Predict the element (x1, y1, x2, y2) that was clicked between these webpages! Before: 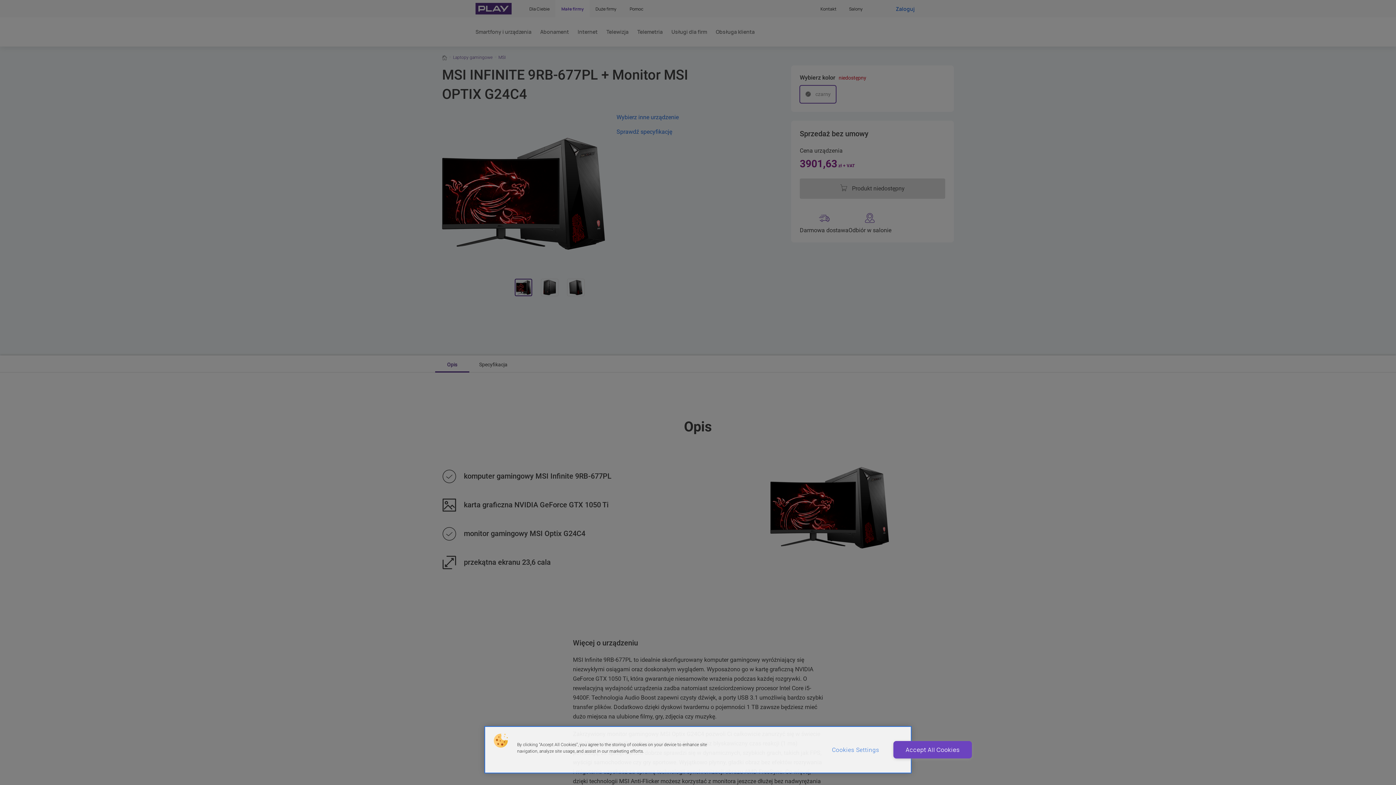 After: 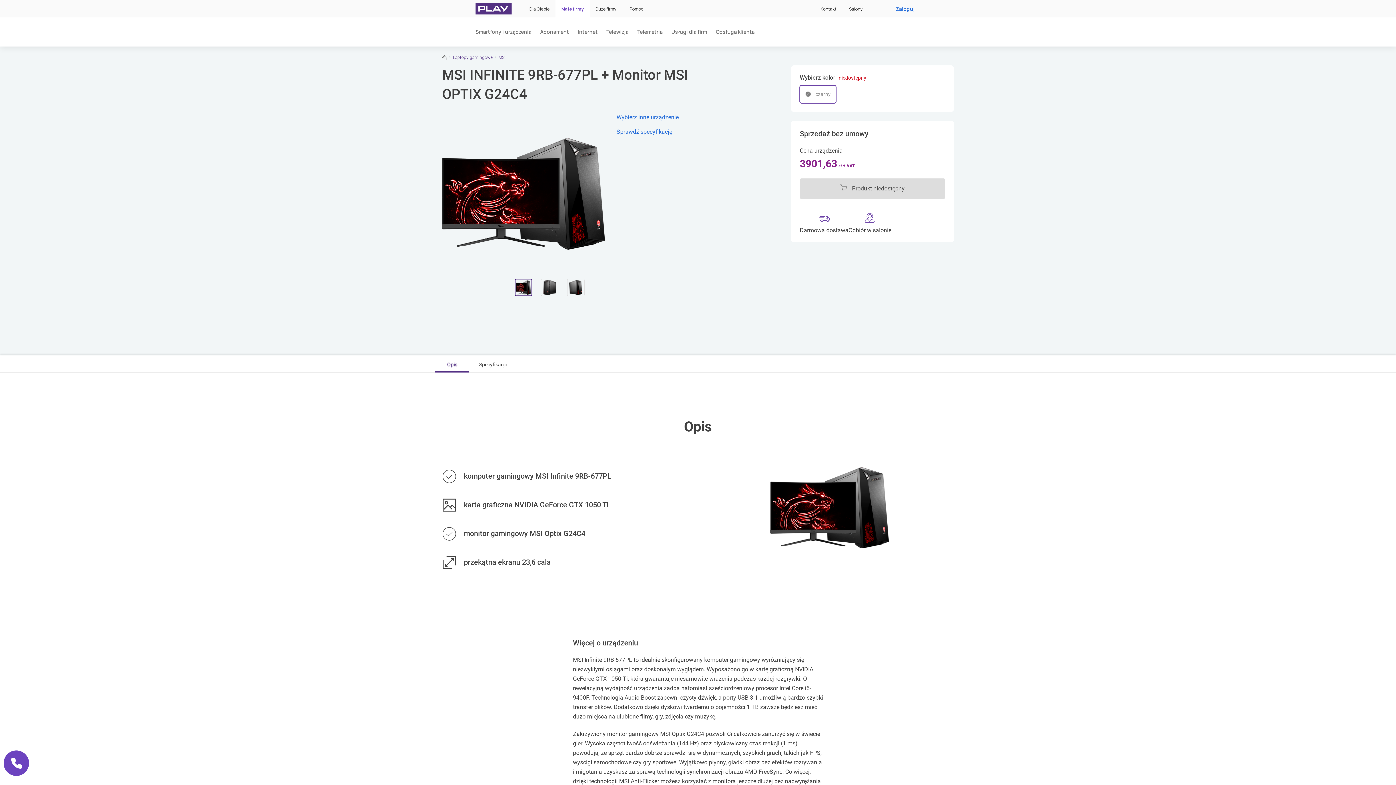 Action: bbox: (893, 741, 972, 758) label: Accept All Cookies